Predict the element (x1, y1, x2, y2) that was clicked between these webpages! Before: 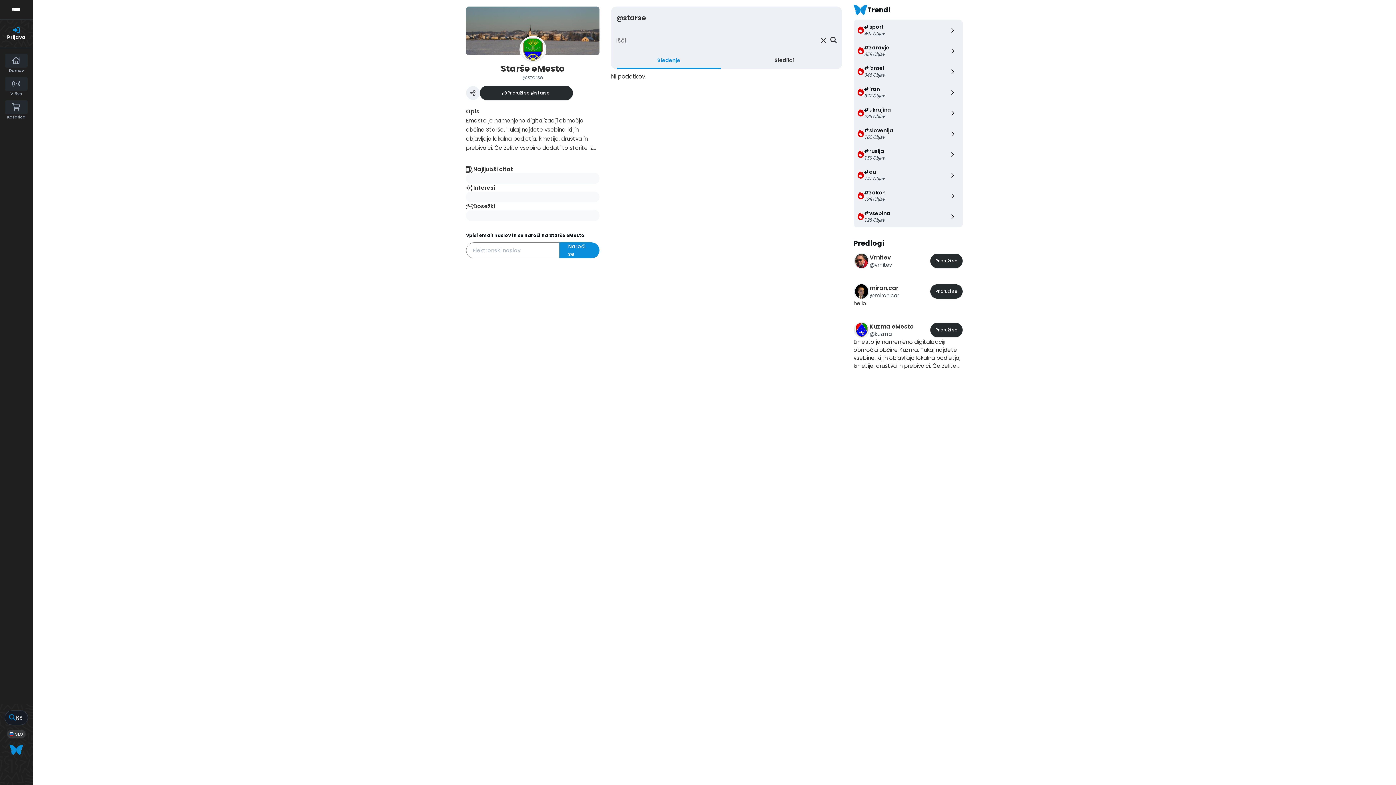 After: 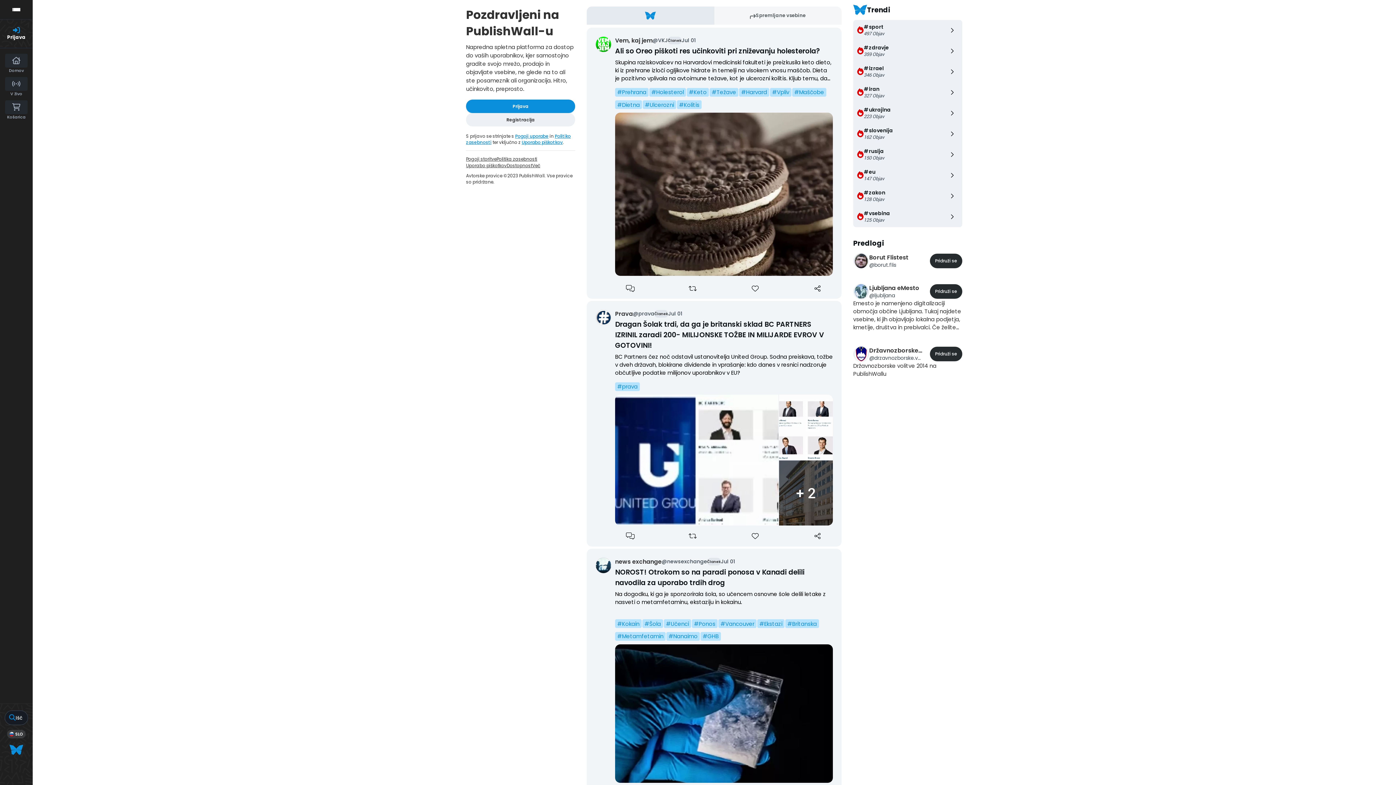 Action: bbox: (9, 744, 23, 755)